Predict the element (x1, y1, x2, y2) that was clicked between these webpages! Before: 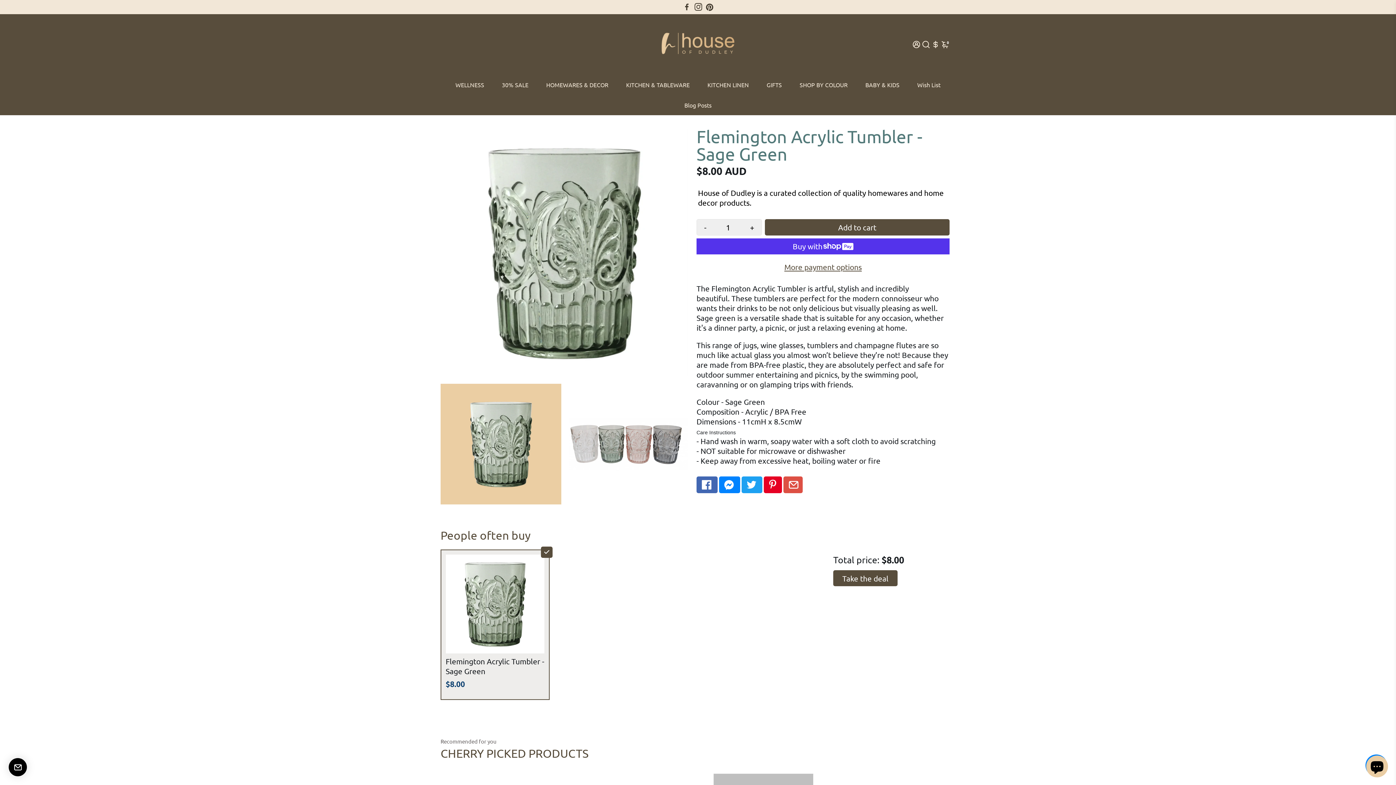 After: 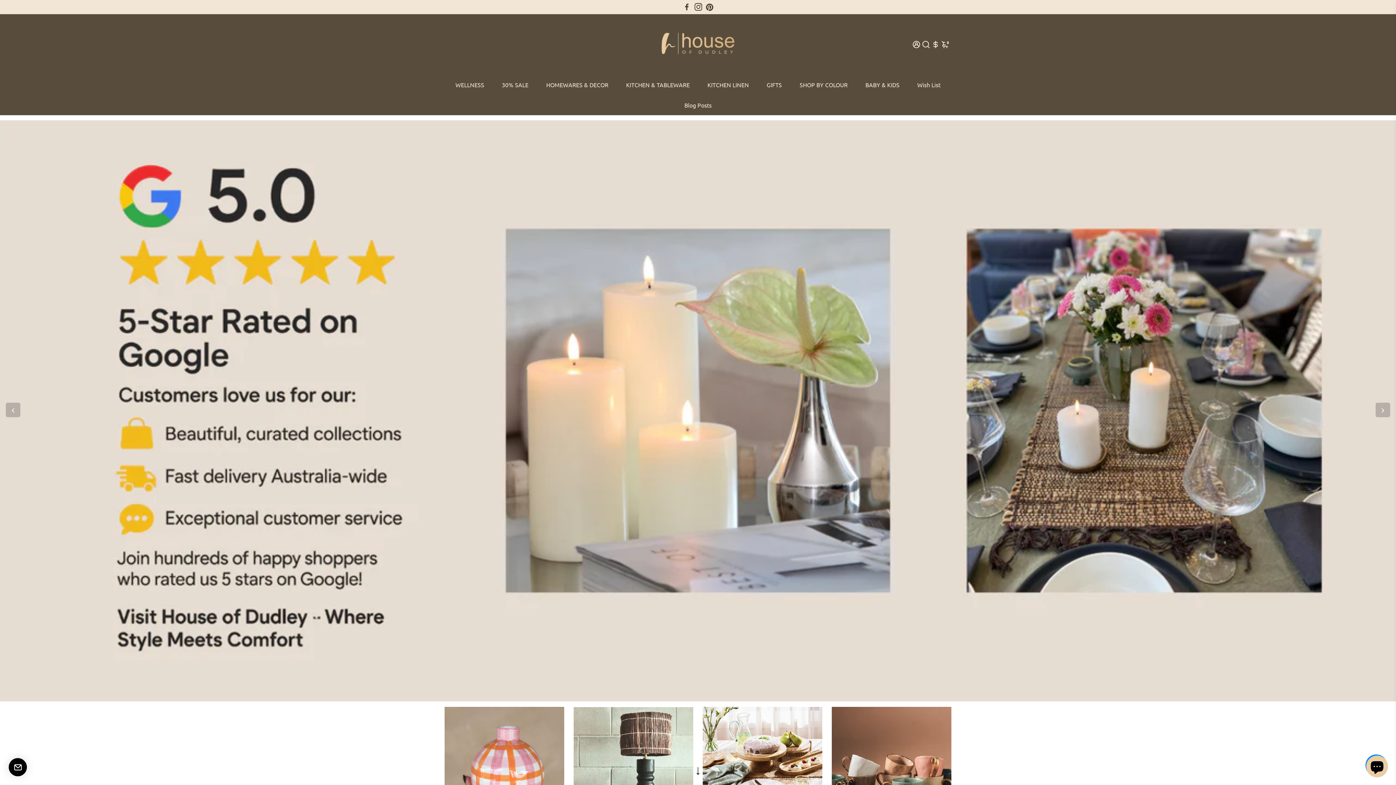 Action: bbox: (651, 20, 744, 68)